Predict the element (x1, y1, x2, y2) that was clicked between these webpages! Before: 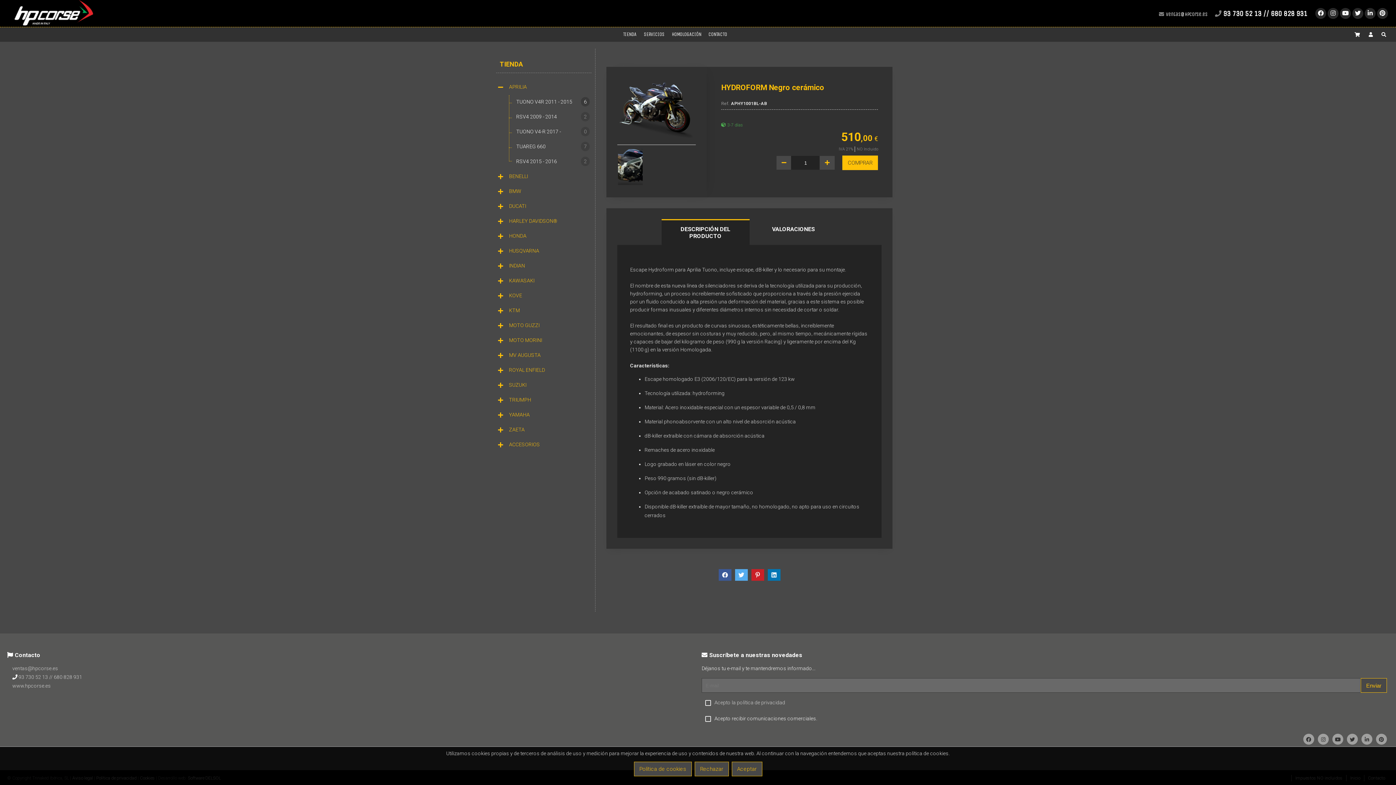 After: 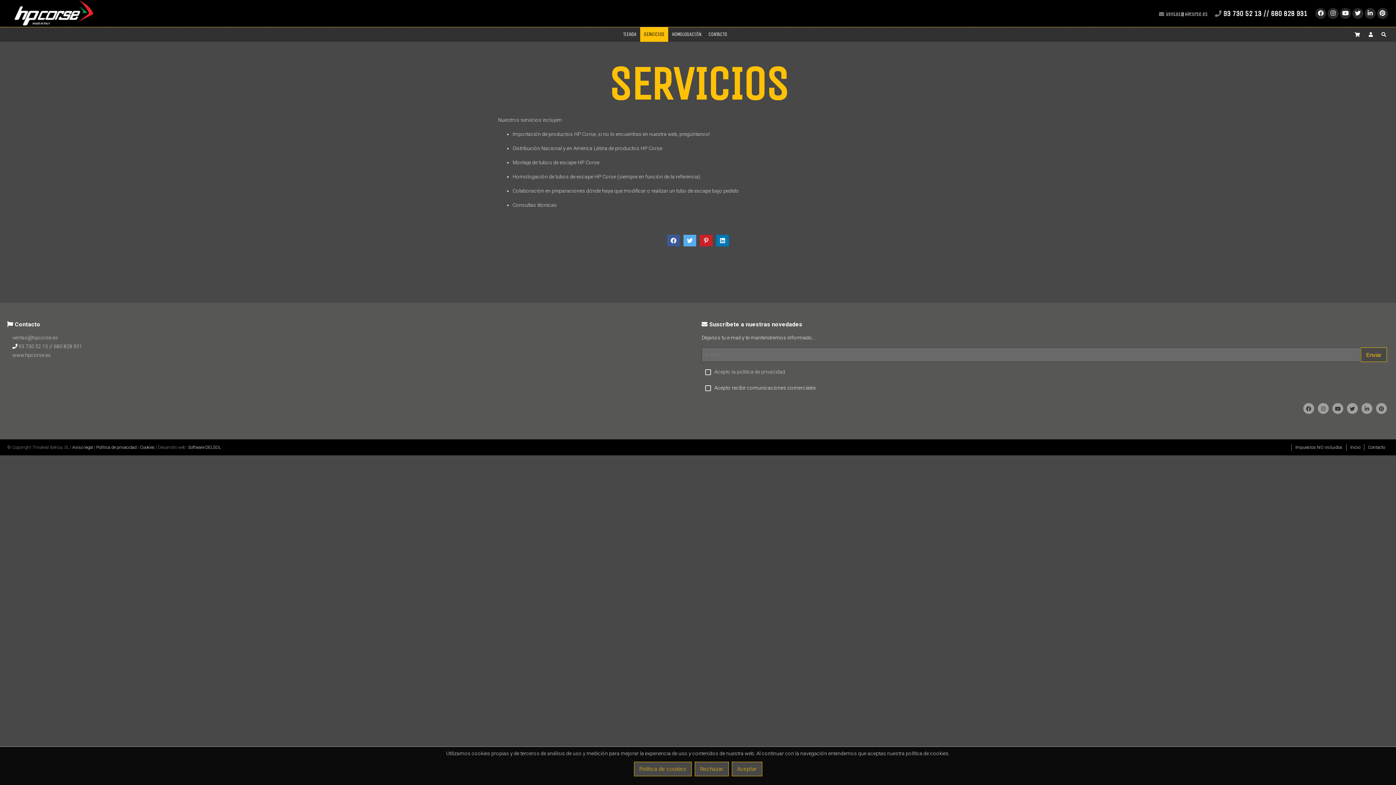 Action: bbox: (640, 27, 668, 41) label: SERVICIOS